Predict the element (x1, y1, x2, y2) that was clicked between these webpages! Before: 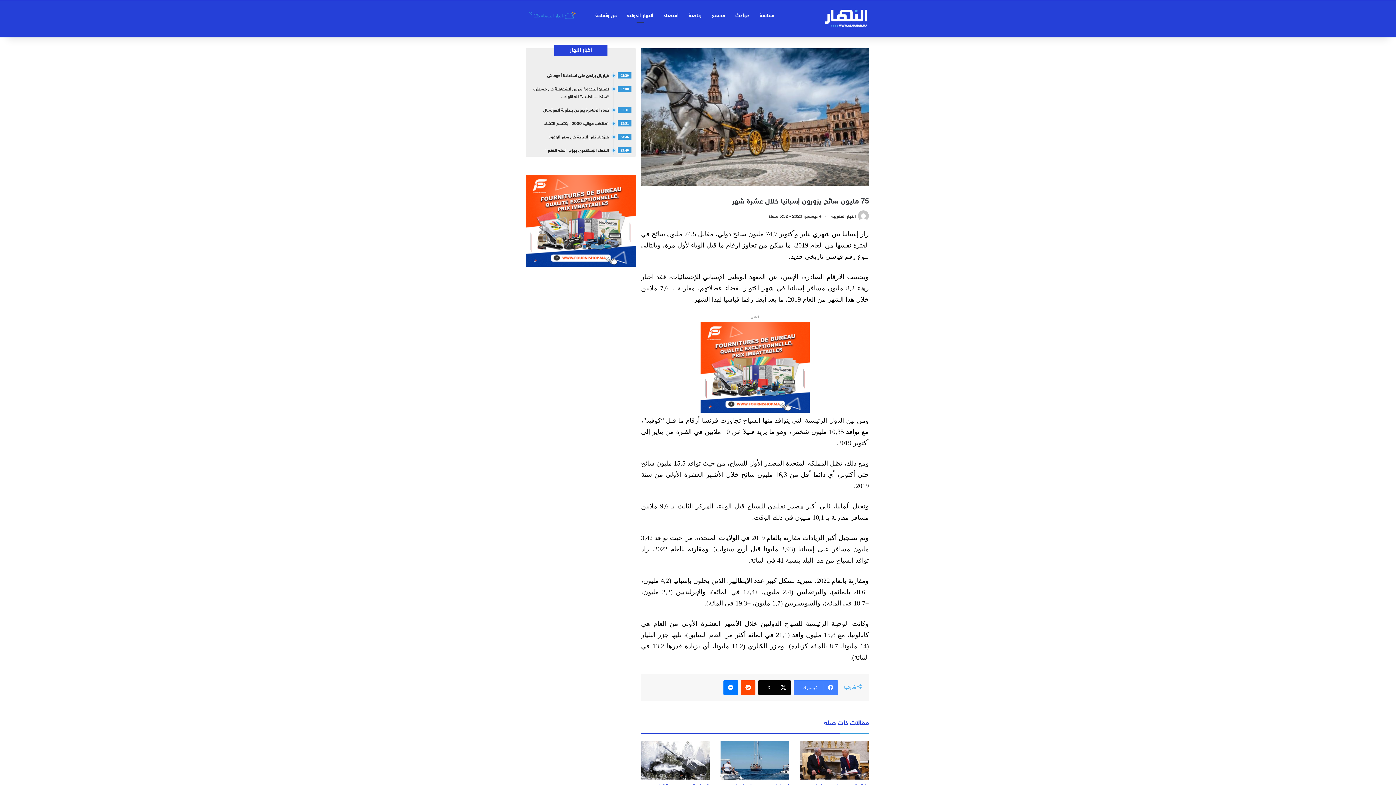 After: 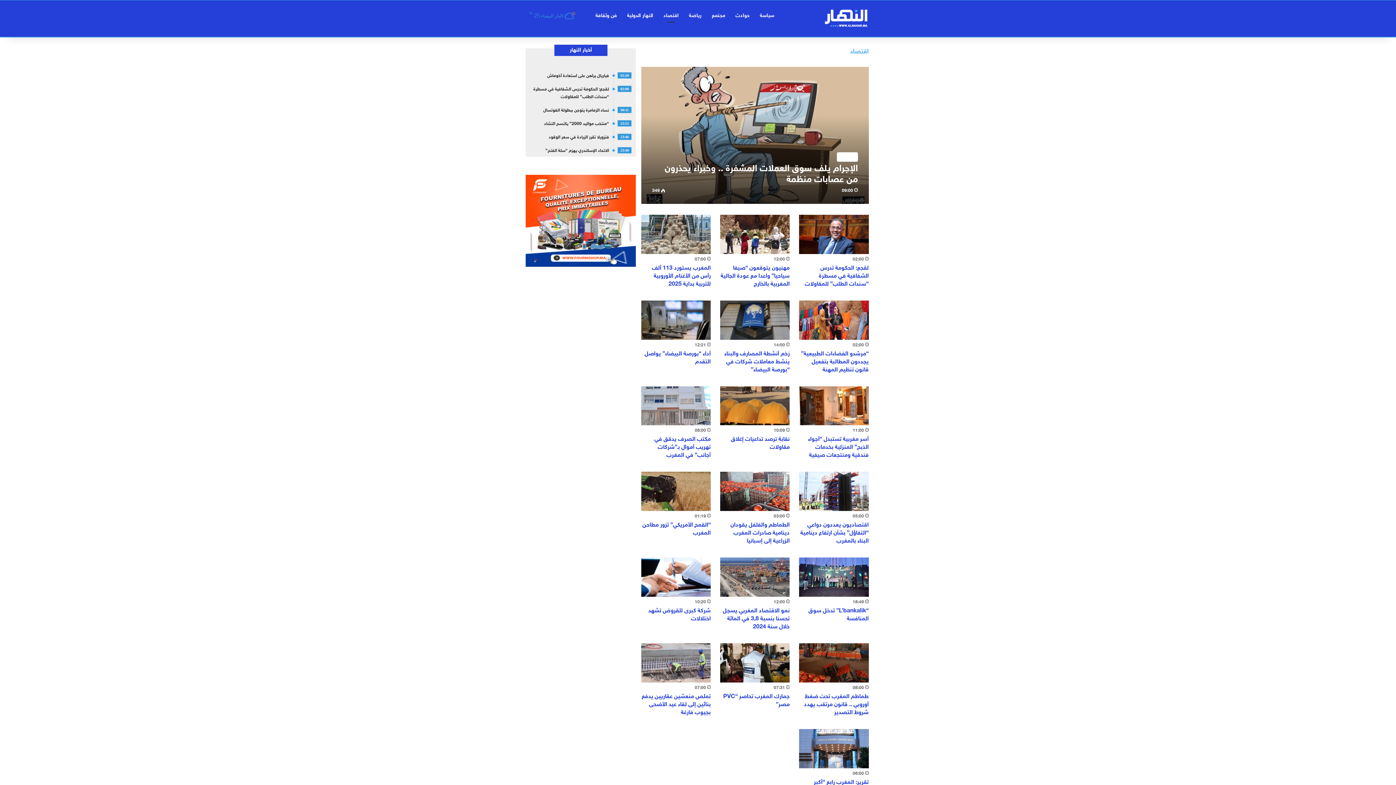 Action: bbox: (658, 0, 684, 31) label: اقتصاد